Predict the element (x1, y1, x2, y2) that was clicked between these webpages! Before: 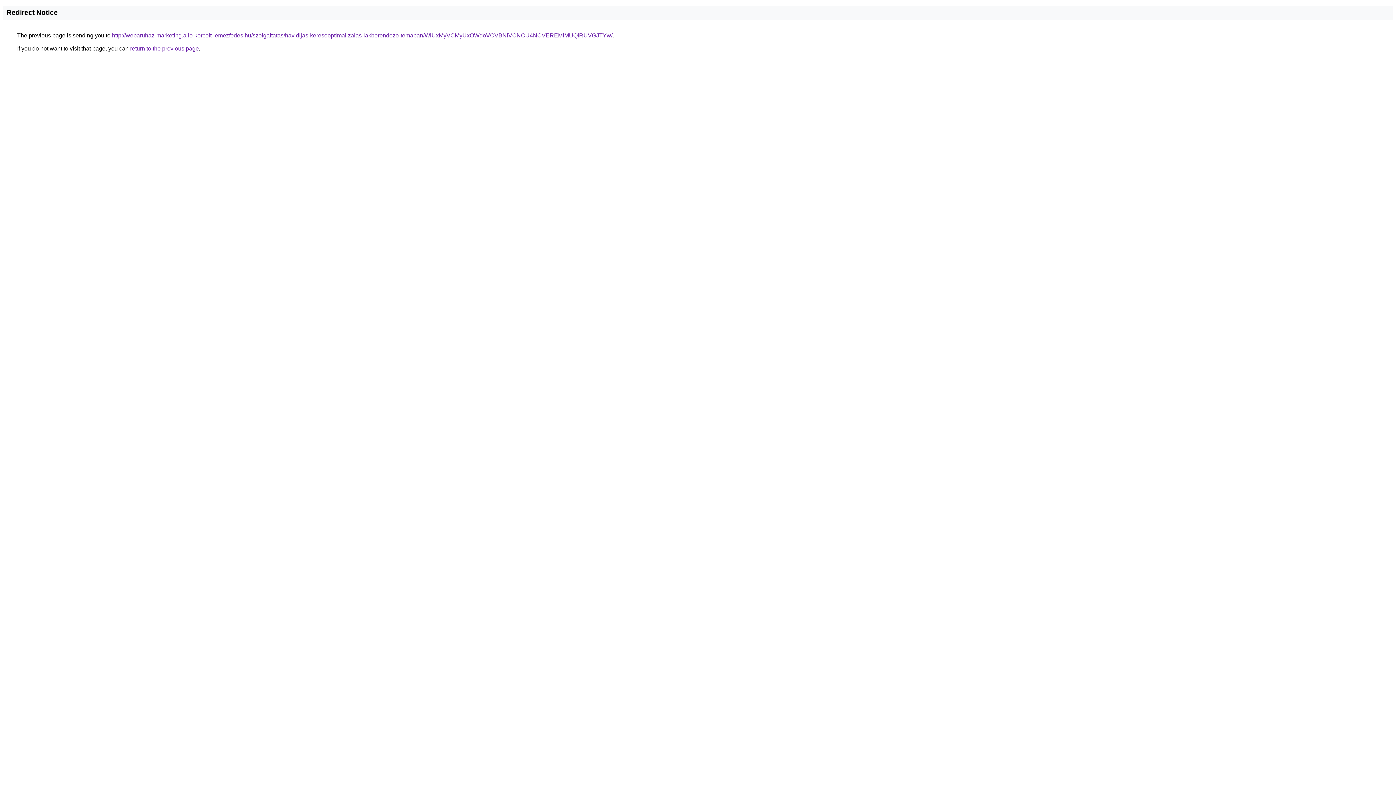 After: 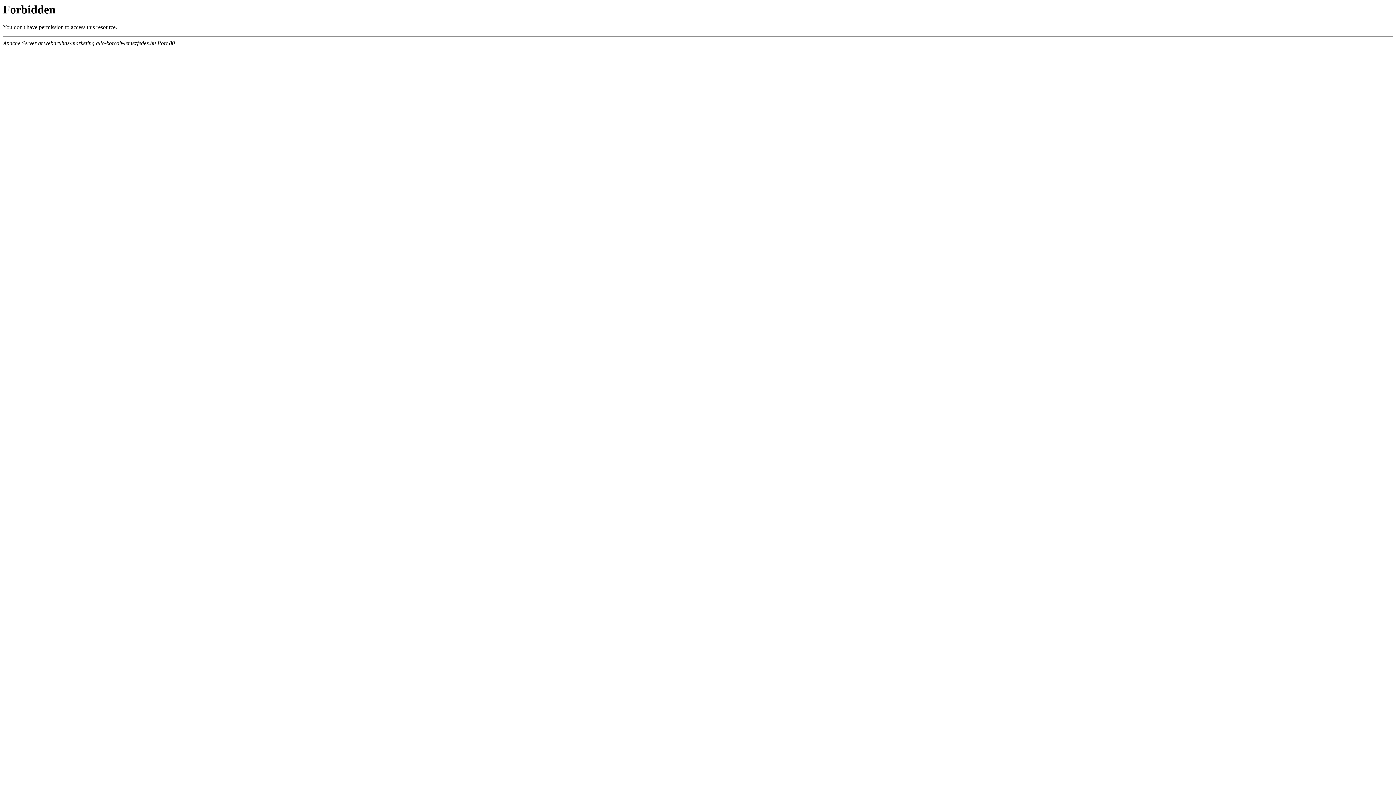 Action: bbox: (112, 32, 612, 38) label: http://webaruhaz-marketing.allo-korcolt-lemezfedes.hu/szolgaltatas/havidijas-keresooptimalizalas-lakberendezo-temaban/WiUxMyVCMyUxOWdoVCVBNiVCNCU4NCVEREMlMUQlRUVGJTYw/